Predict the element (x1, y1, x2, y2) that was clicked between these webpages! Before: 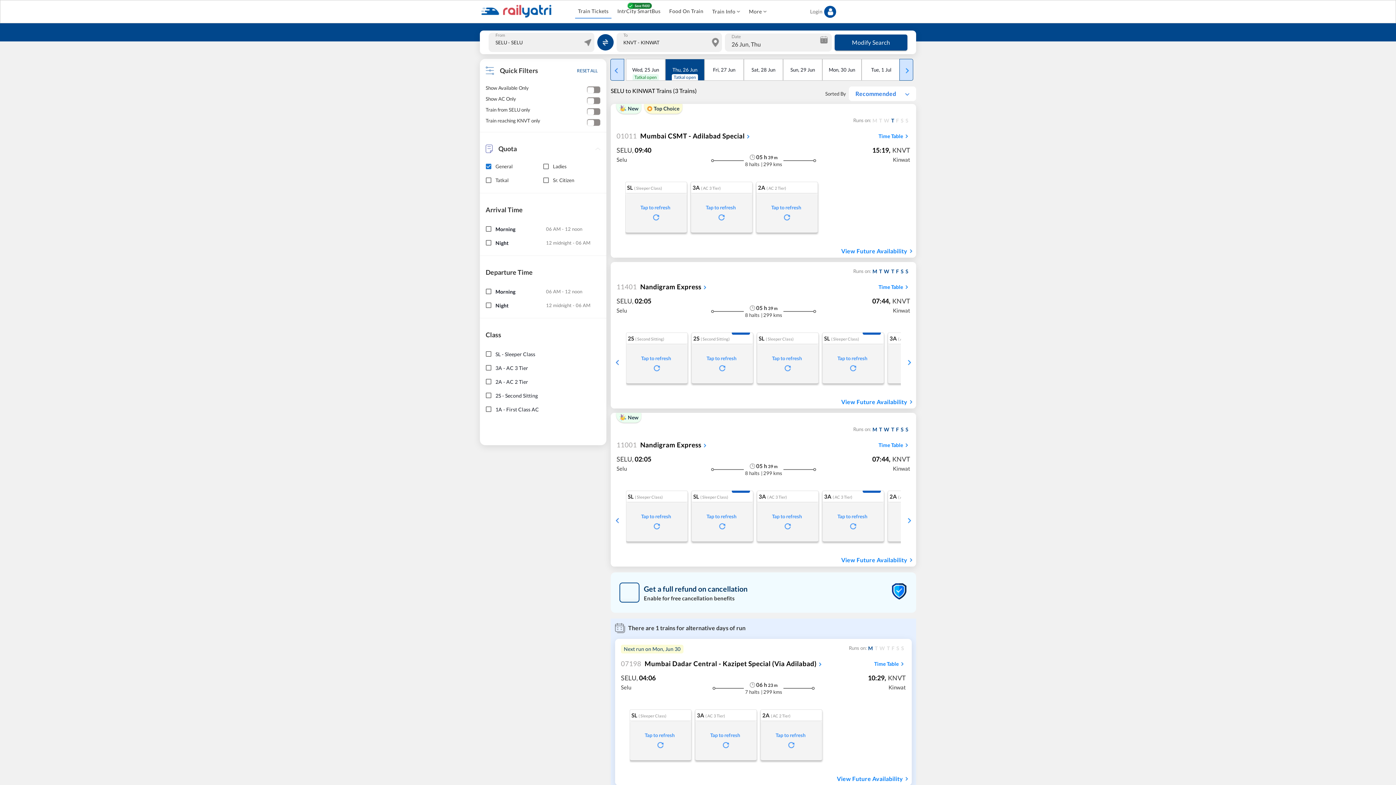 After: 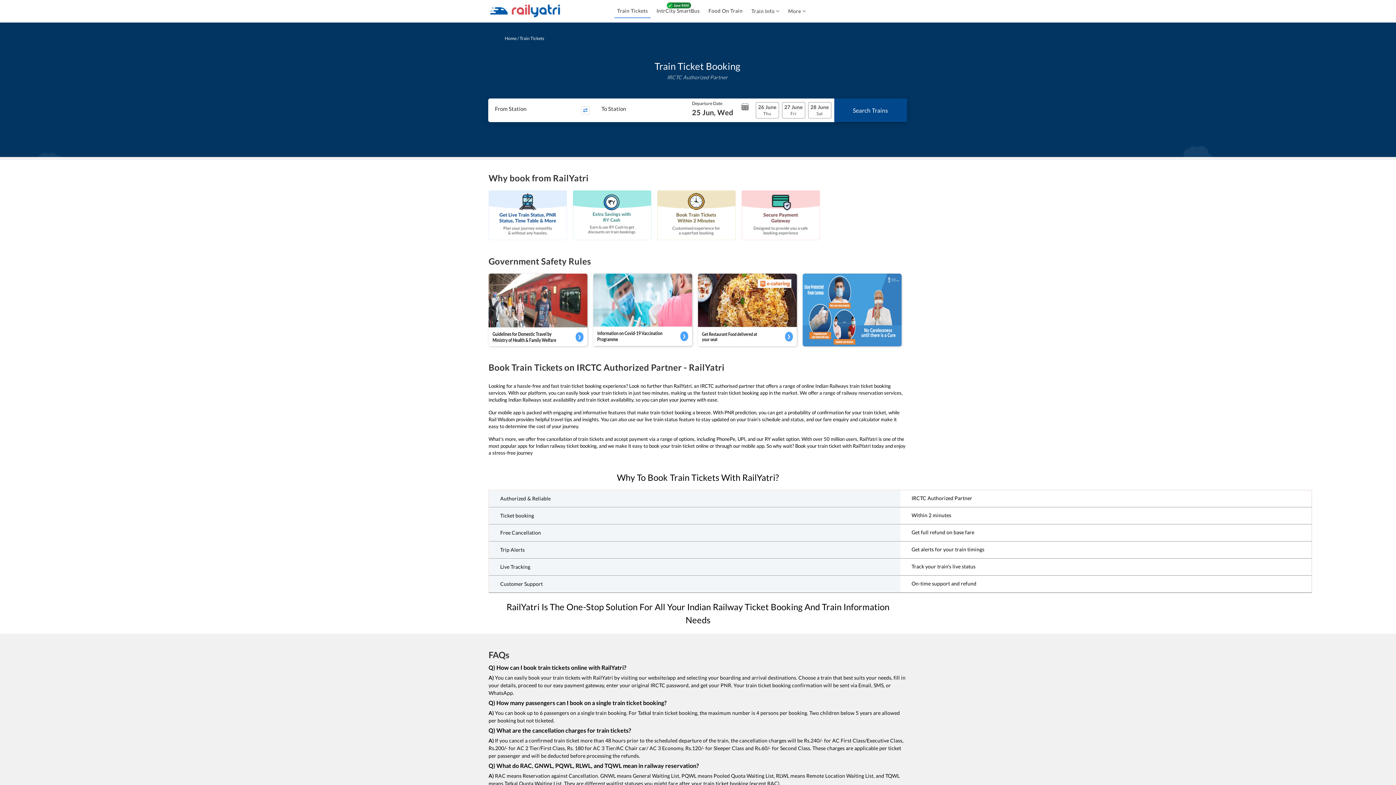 Action: label: Train Tickets bbox: (575, 4, 611, 18)